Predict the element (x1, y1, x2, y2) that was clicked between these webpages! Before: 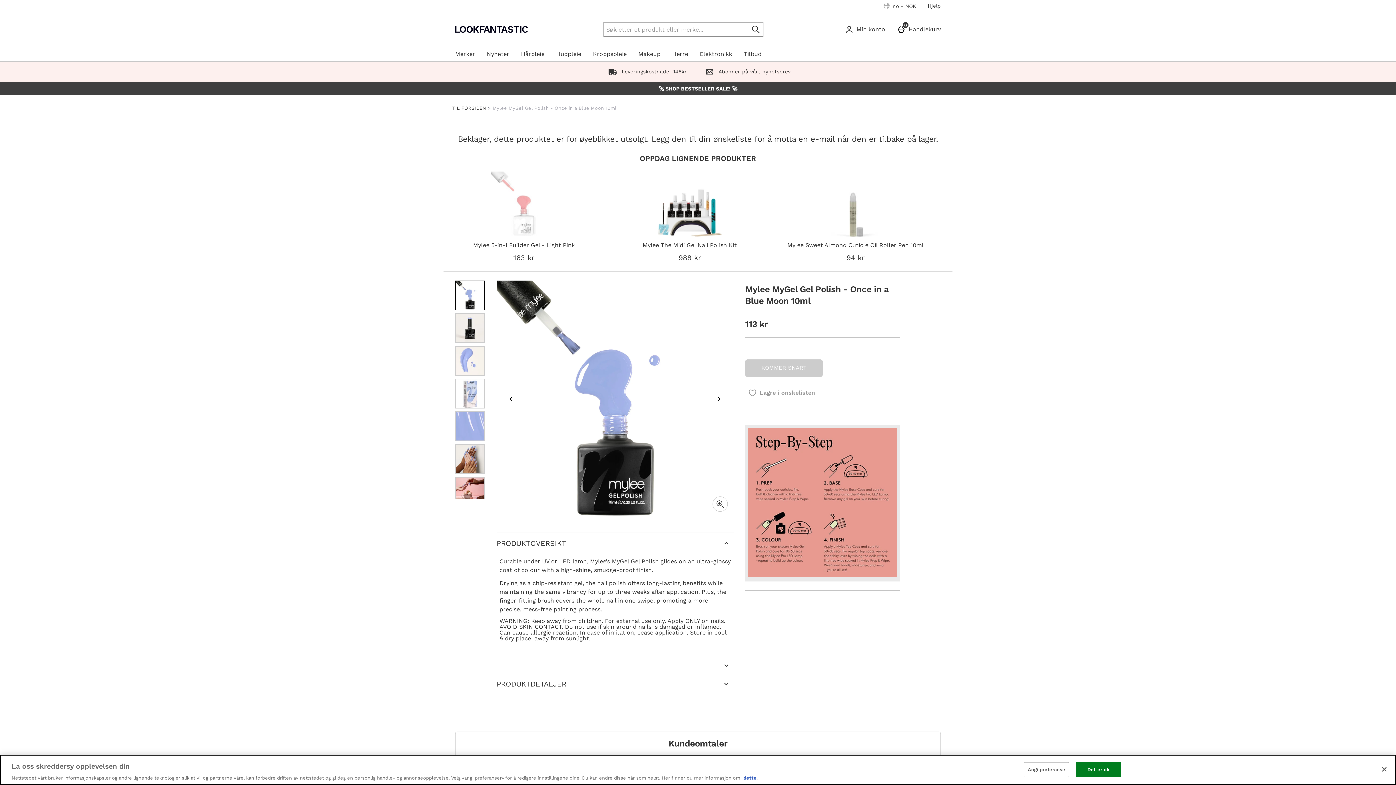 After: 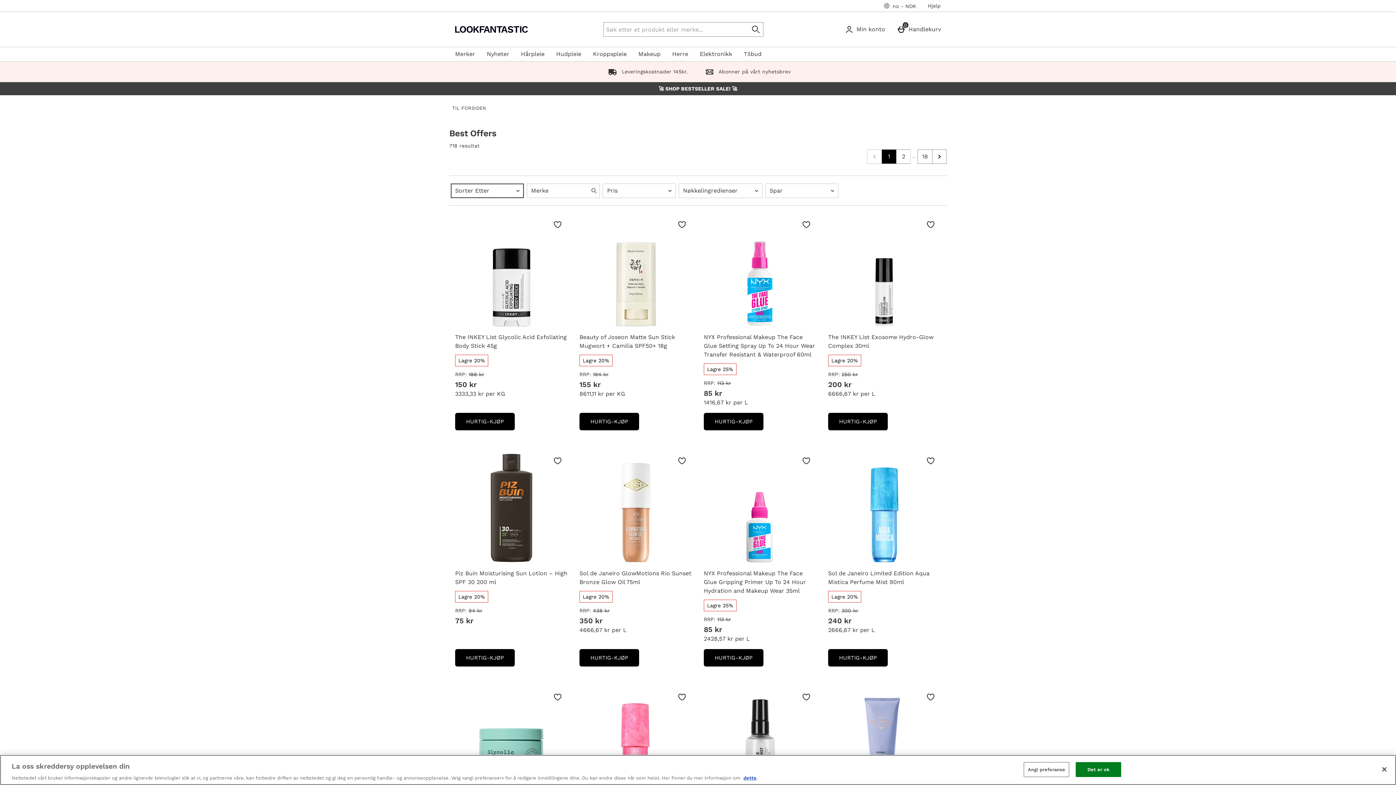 Action: label: Tilbud bbox: (738, 46, 767, 61)